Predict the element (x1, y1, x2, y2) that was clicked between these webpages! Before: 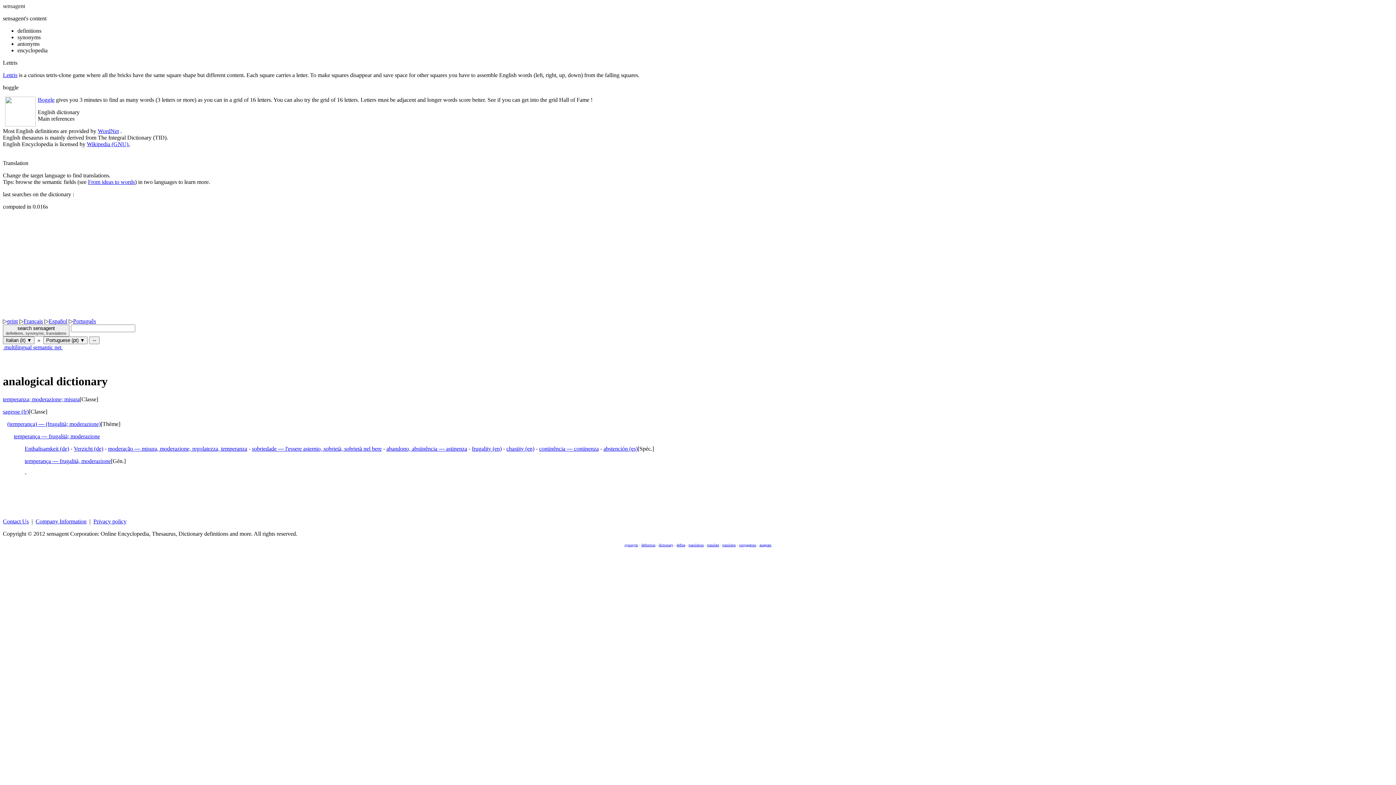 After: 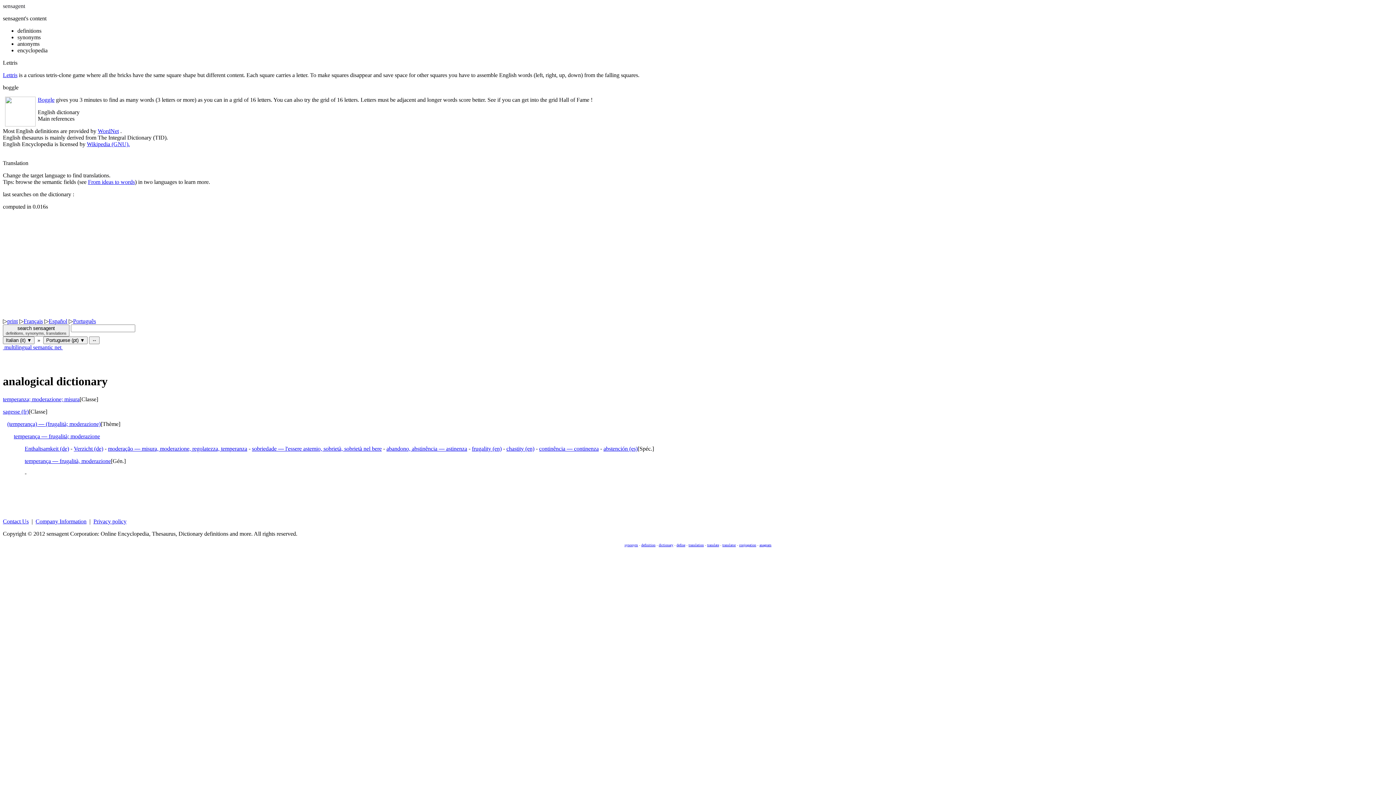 Action: bbox: (2, 15, 1393, 53) label: sensagent's content

definitions
synonyms
antonyms
encyclopedia